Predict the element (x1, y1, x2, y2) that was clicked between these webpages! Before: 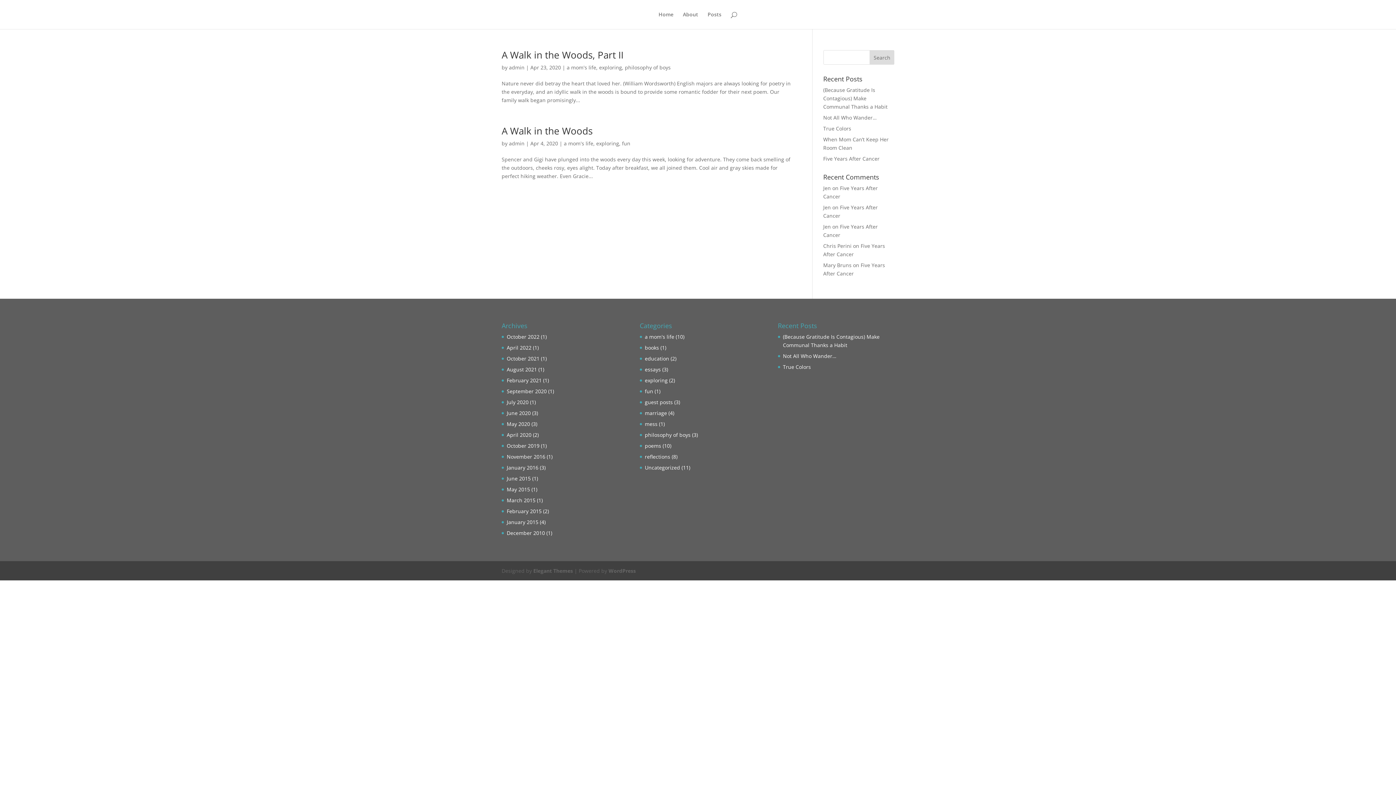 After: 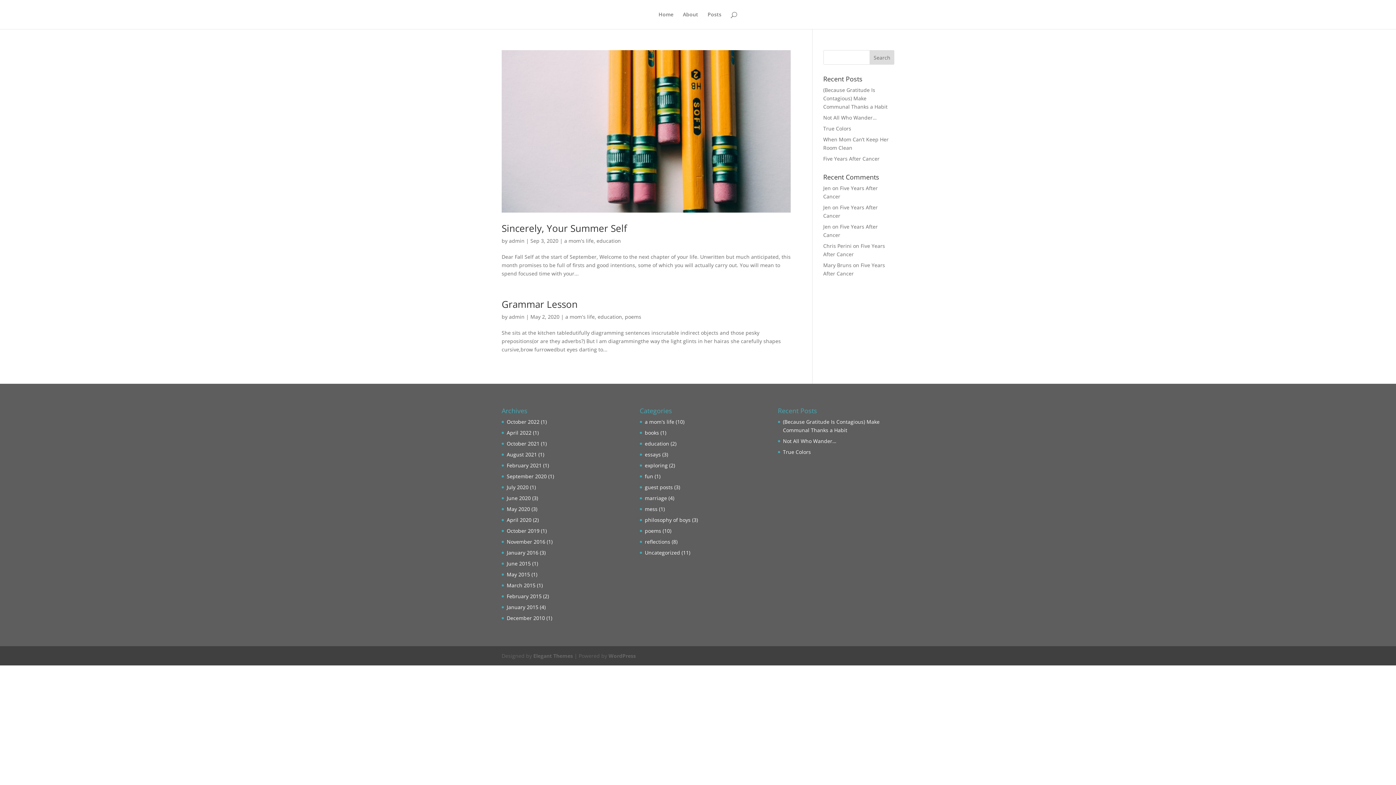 Action: bbox: (645, 355, 669, 362) label: education